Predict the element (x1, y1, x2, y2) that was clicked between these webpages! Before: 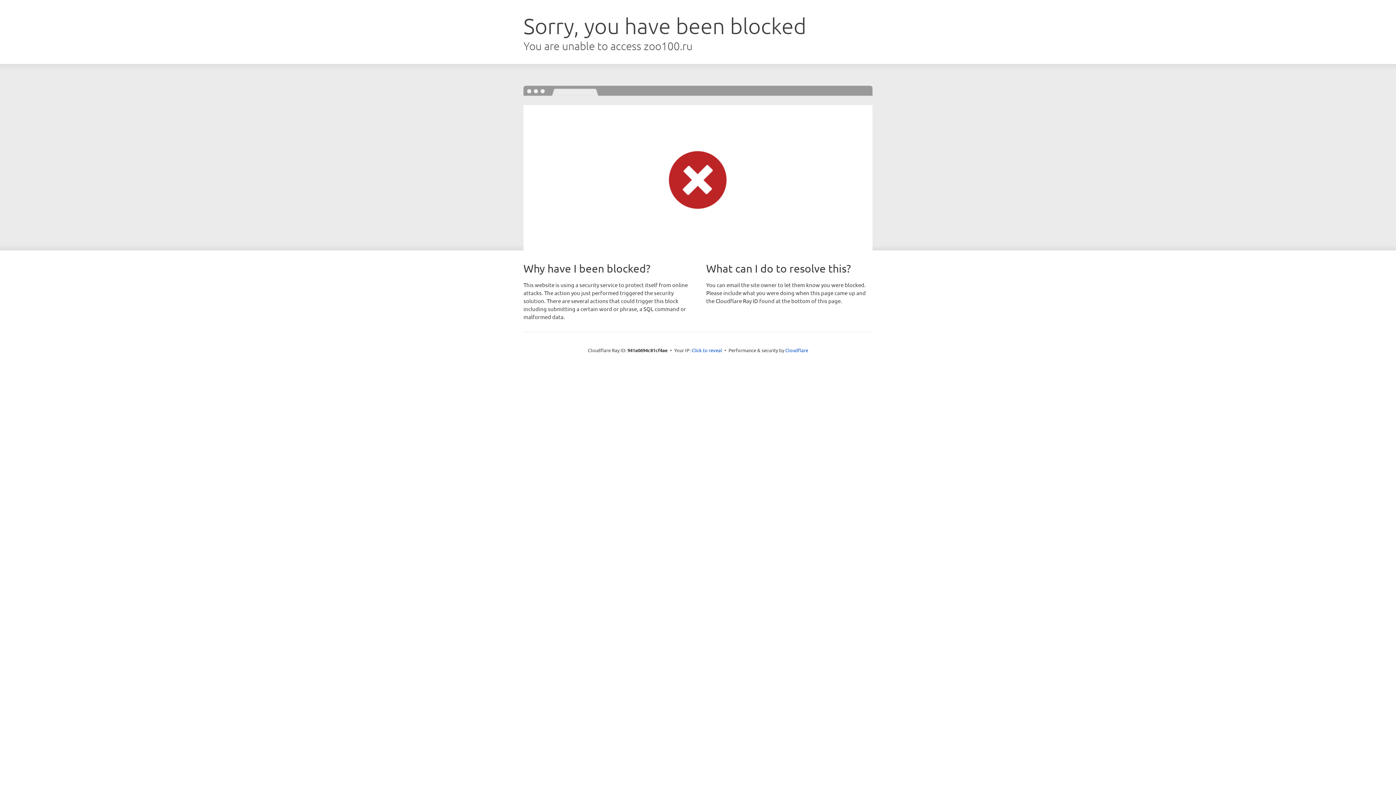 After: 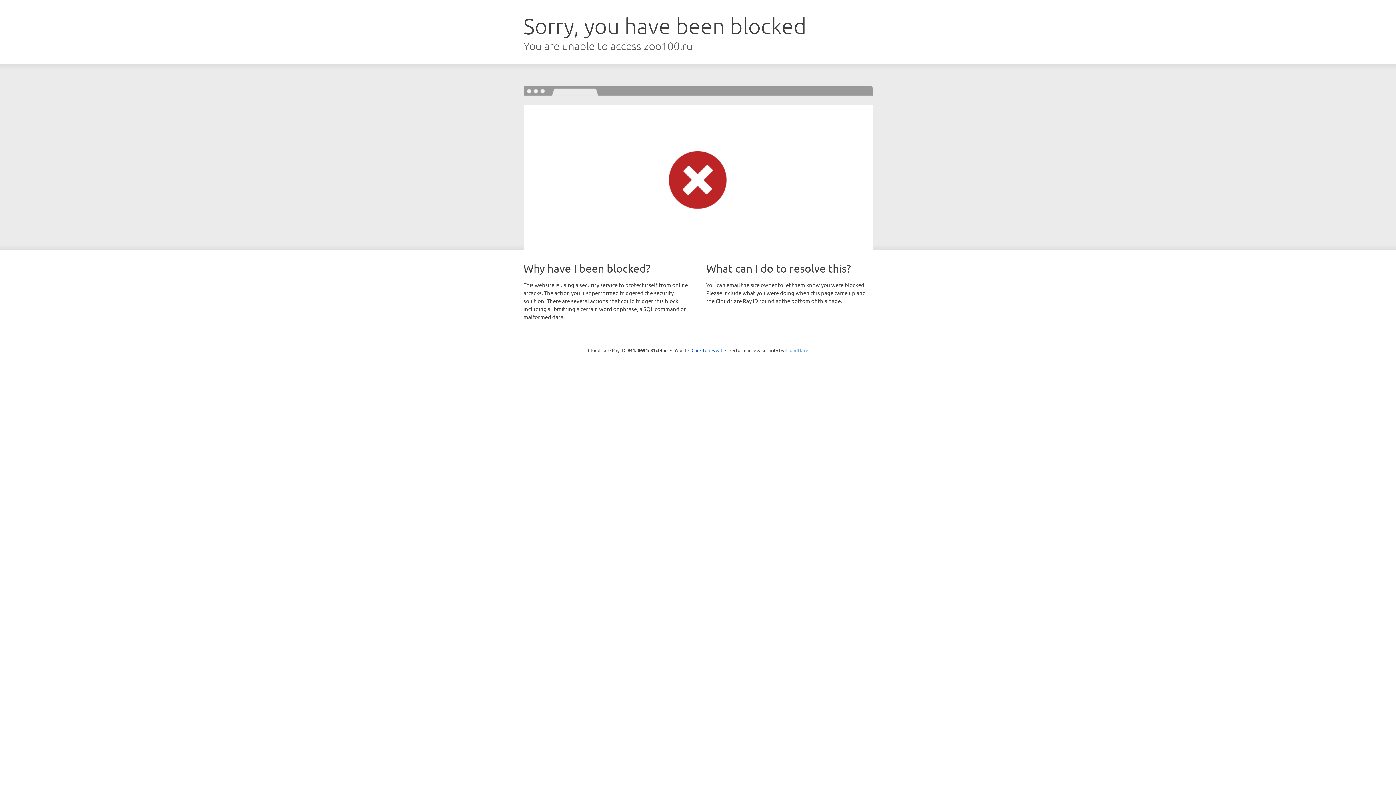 Action: label: Cloudflare bbox: (785, 347, 808, 353)